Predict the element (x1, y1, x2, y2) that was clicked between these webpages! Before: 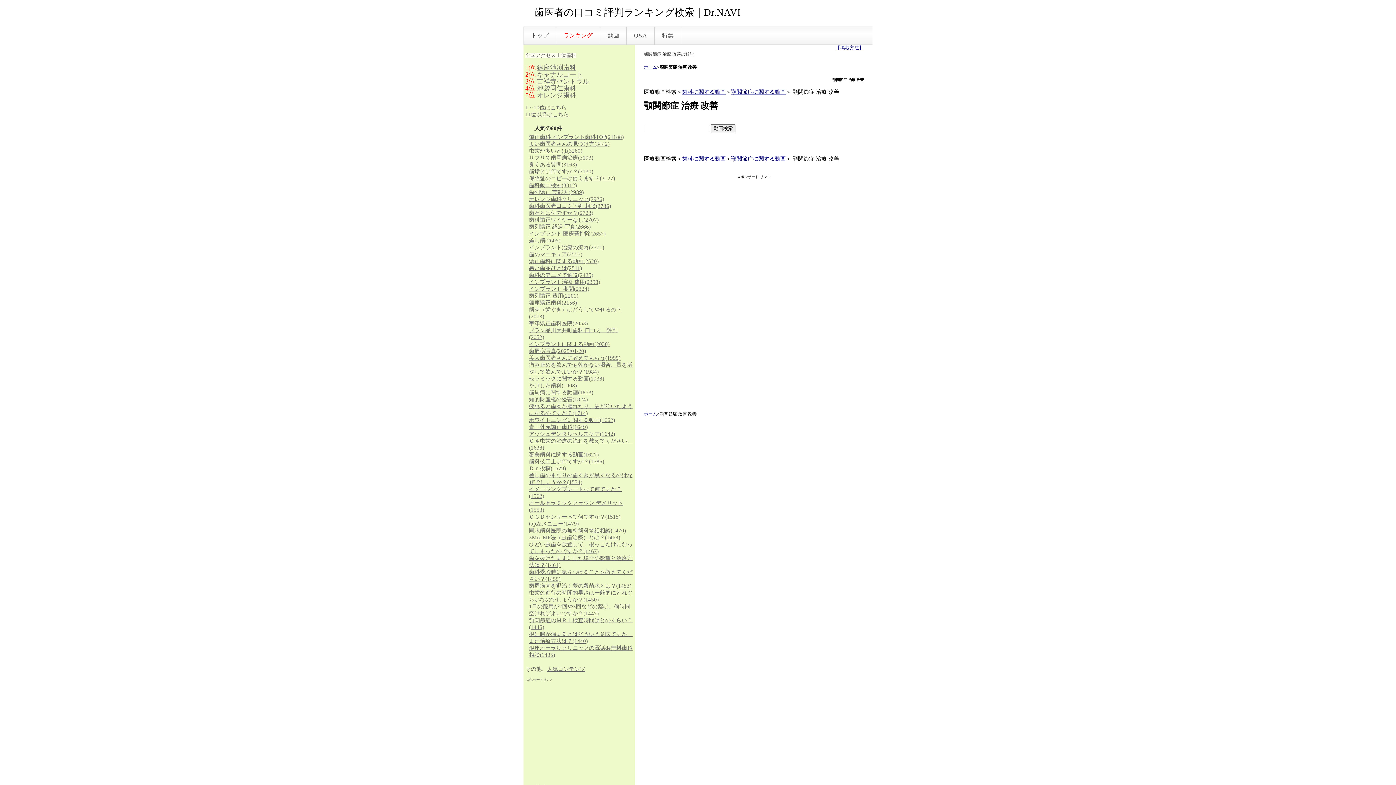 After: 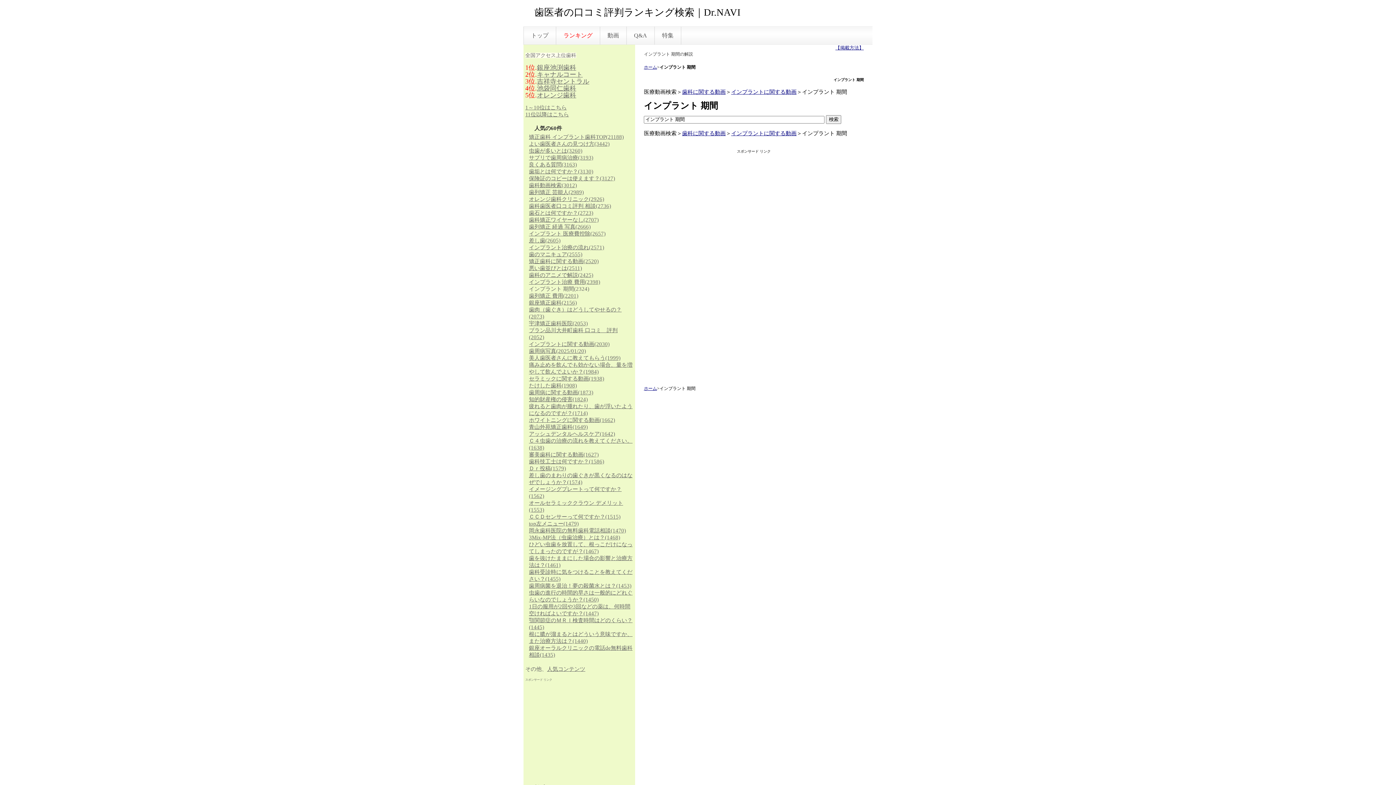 Action: bbox: (529, 286, 589, 292) label: インプラント 期間(2324)